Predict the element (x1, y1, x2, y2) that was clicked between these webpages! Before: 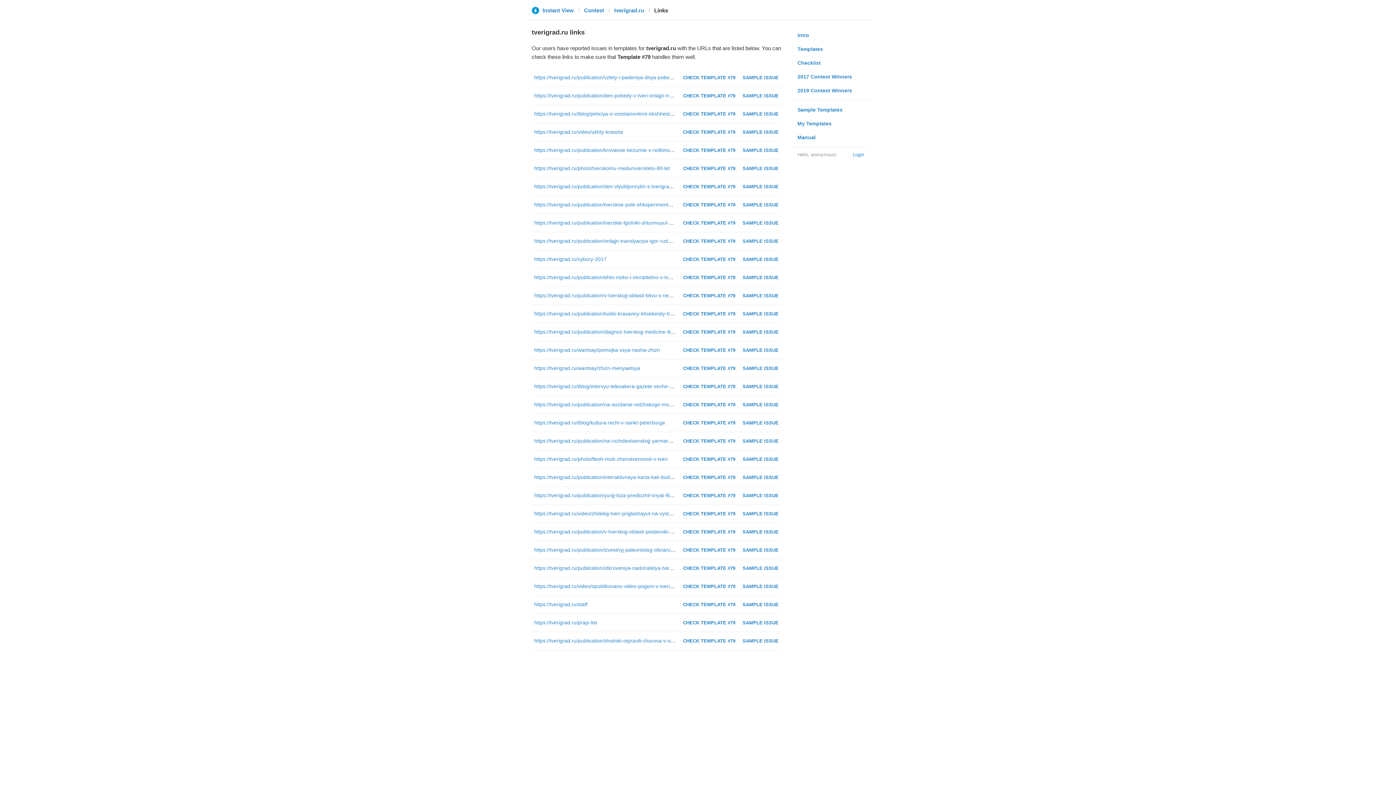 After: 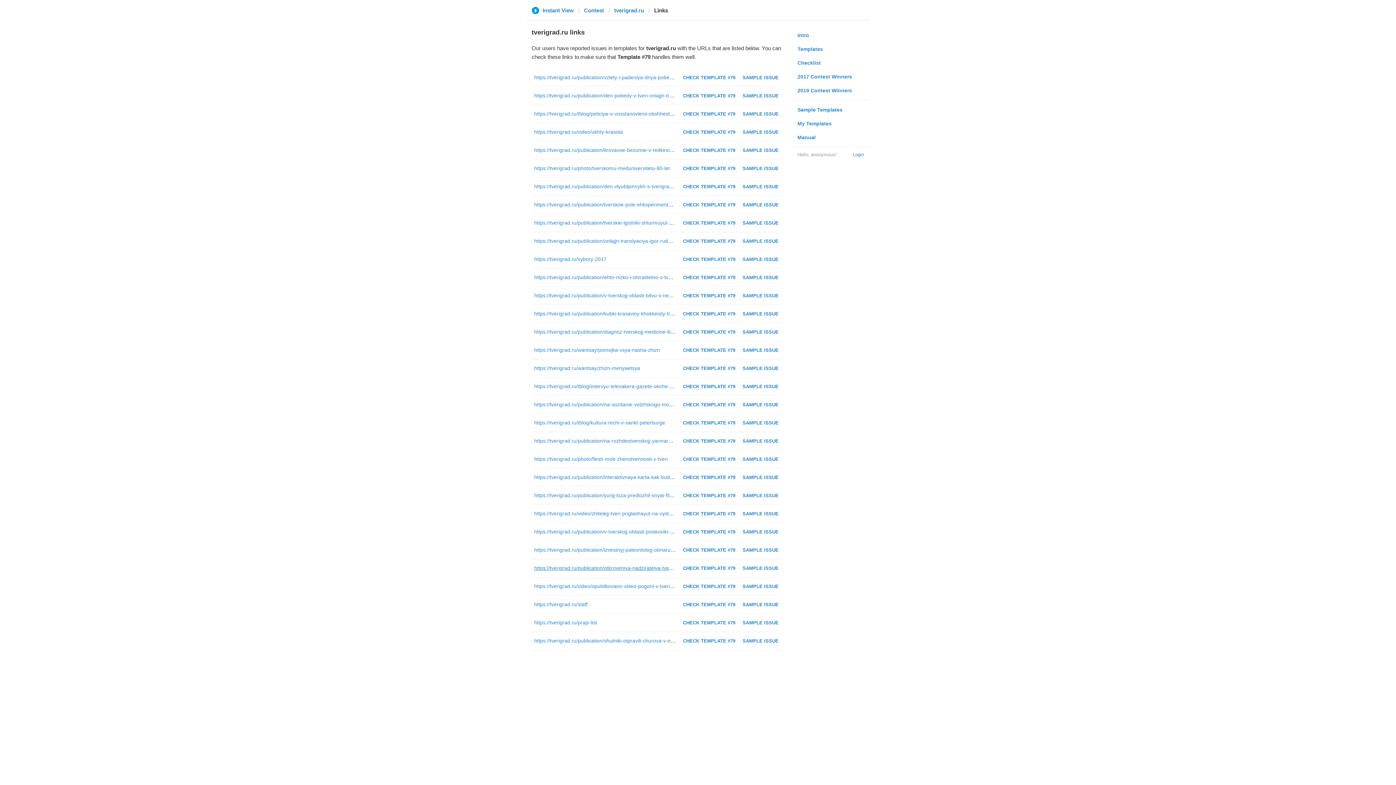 Action: label: https://tverigrad.ru/publication/otkroveniya-nadziratelya-tverskogo-sizo-chast-1-nasilie-i-nasilniki bbox: (534, 565, 754, 571)